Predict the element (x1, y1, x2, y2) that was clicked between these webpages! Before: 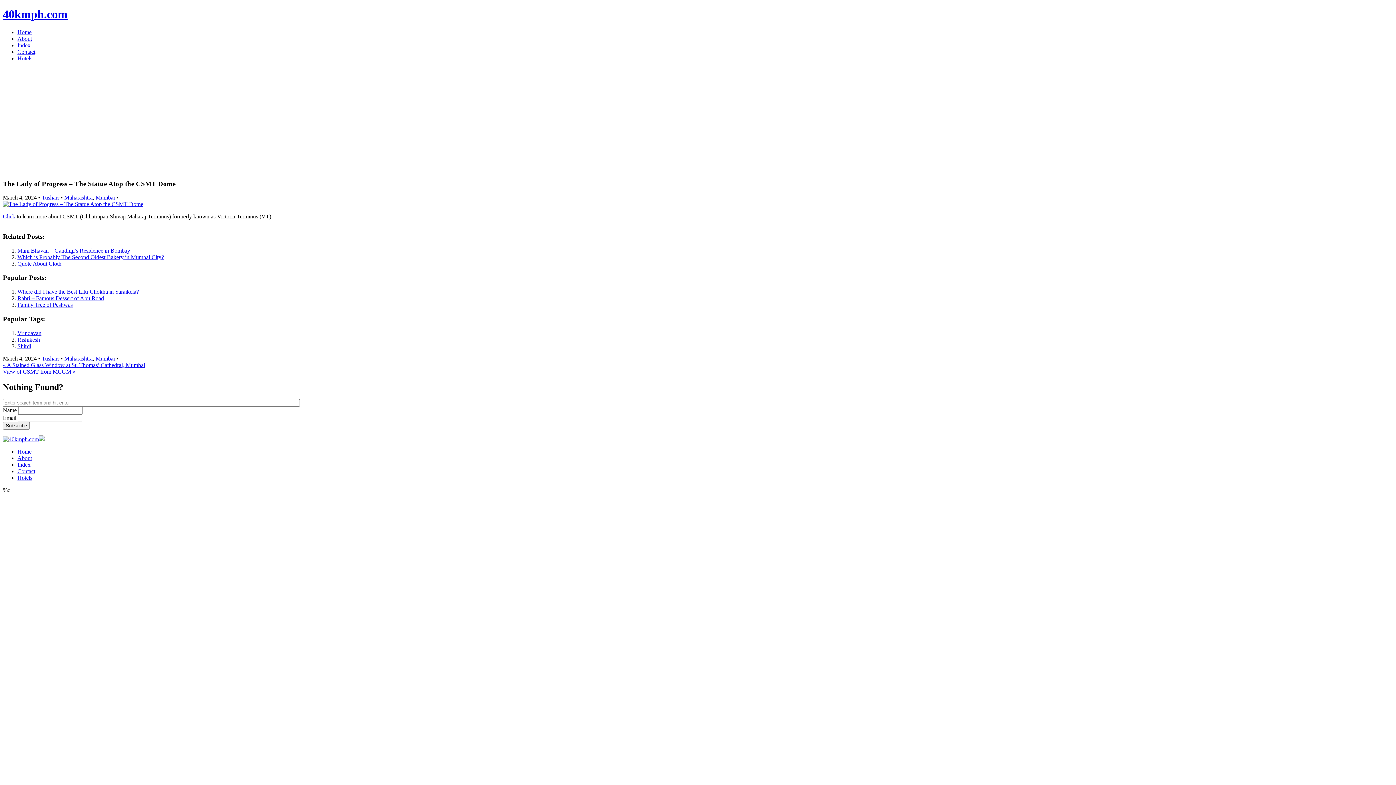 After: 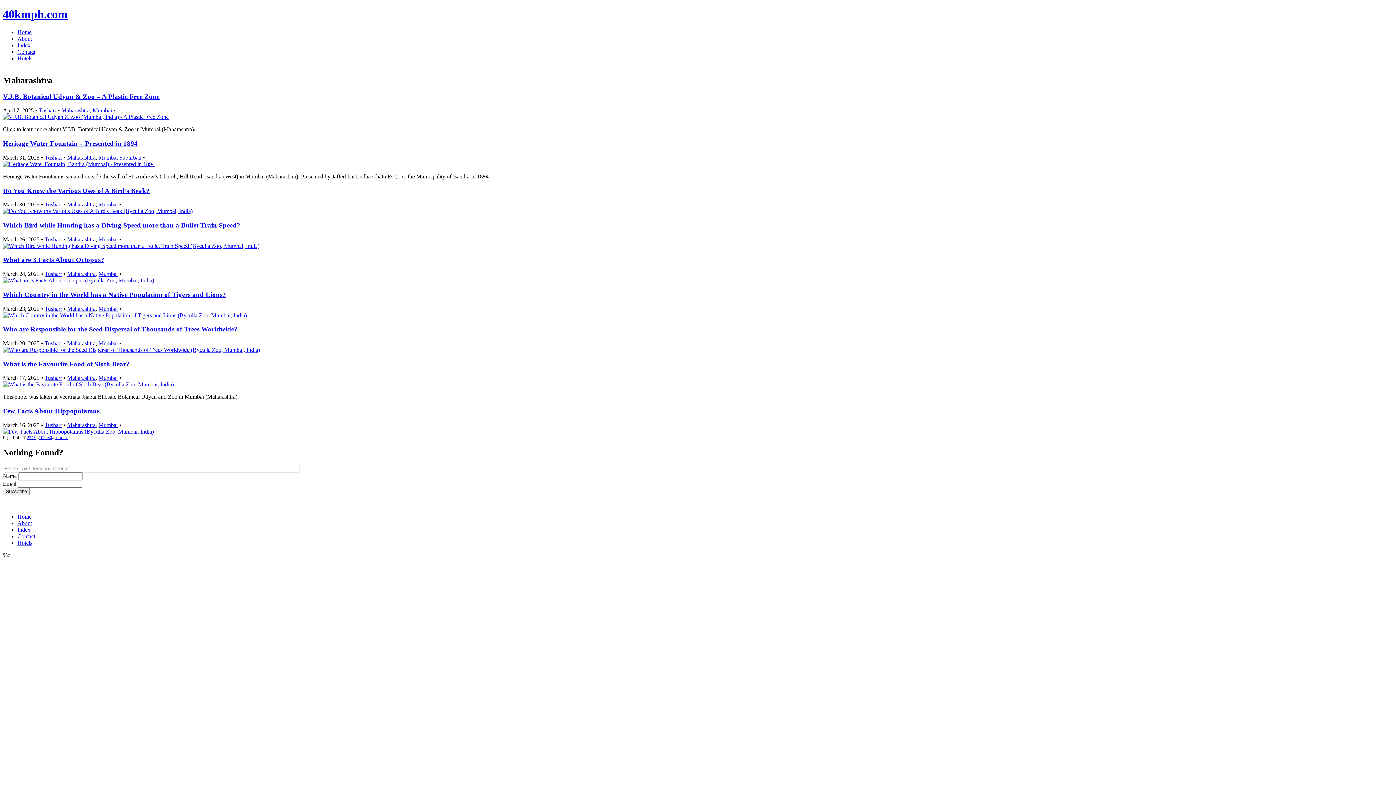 Action: bbox: (64, 89, 92, 96) label: Maharashtra